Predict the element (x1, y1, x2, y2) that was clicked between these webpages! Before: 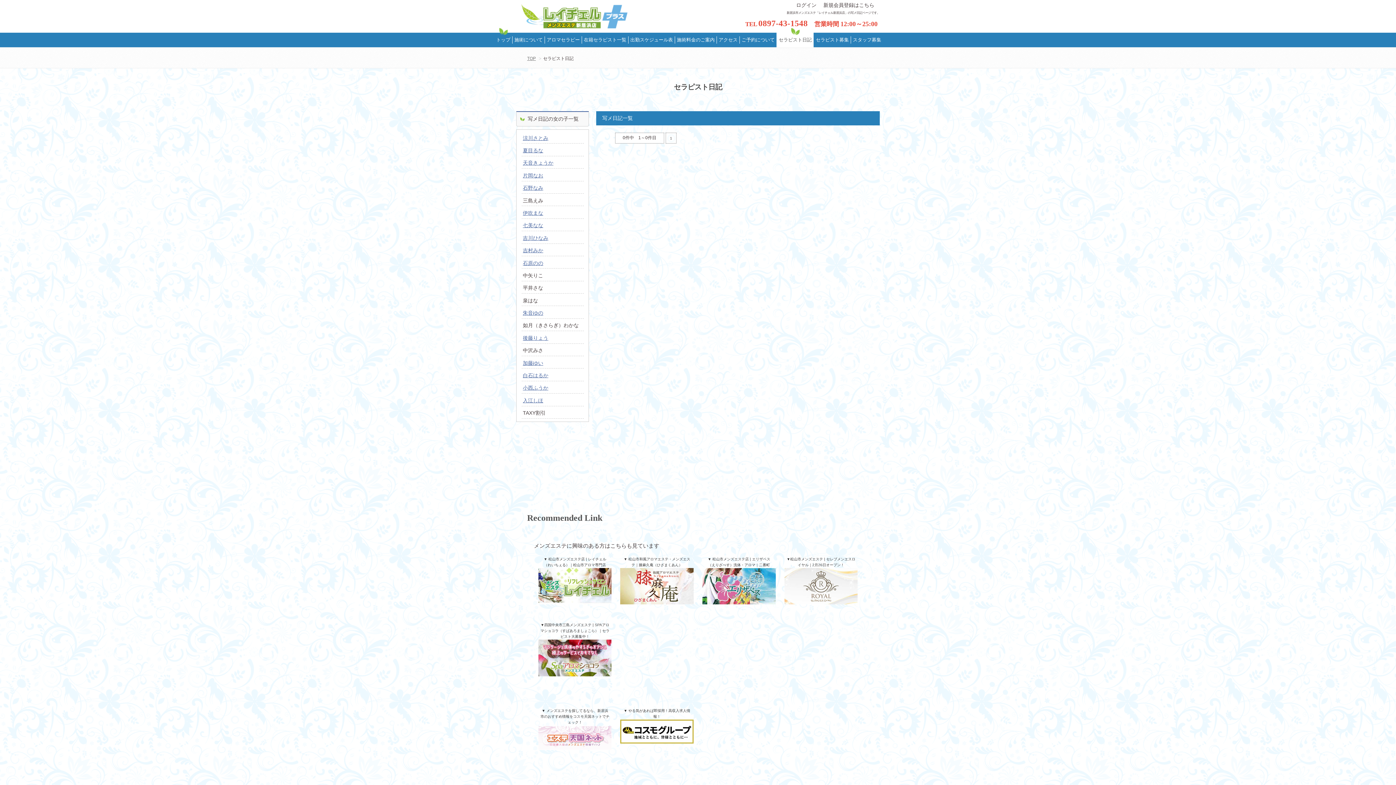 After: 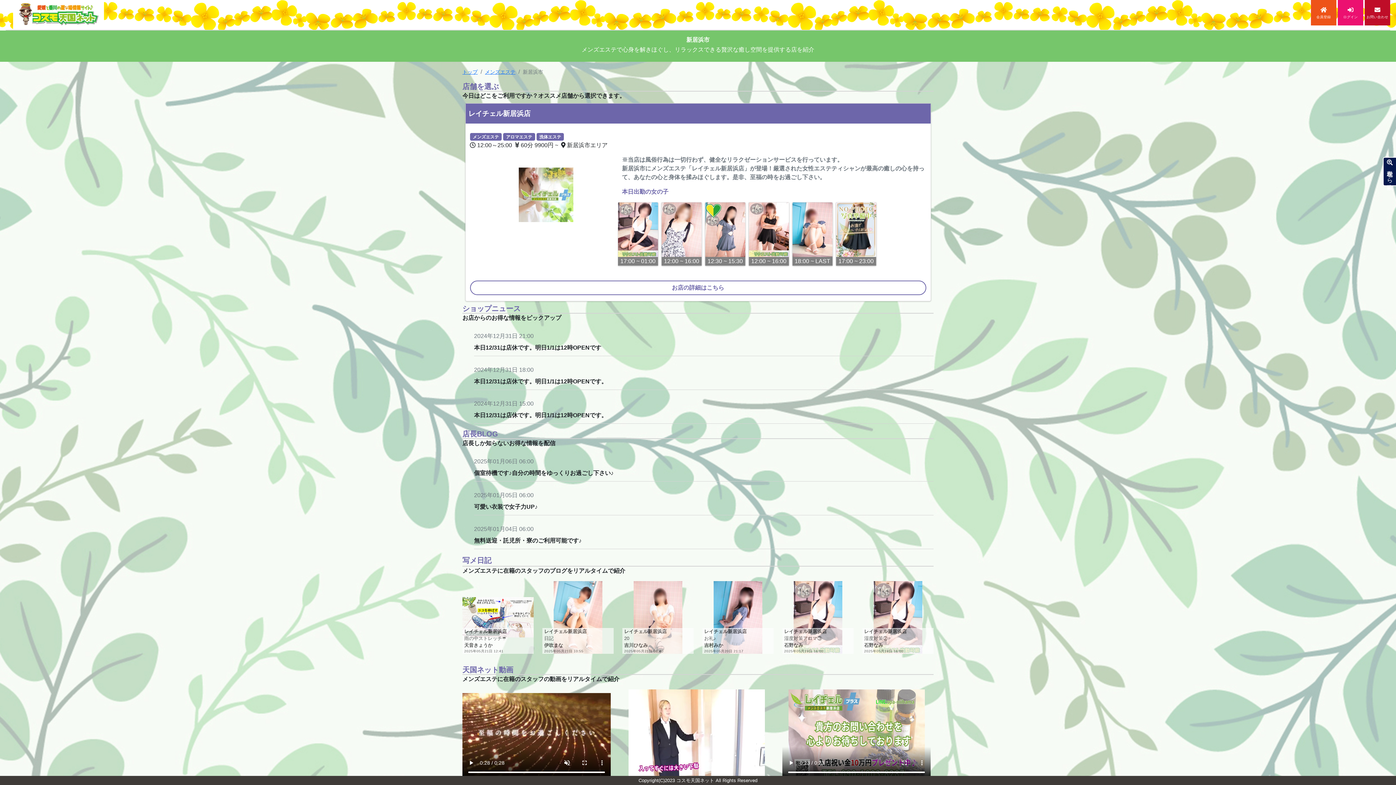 Action: label: ▼ メンズエステを探してるなら、新居浜市のおすすめ情報をコスモ天国ネットでチェック！ bbox: (538, 708, 611, 726)